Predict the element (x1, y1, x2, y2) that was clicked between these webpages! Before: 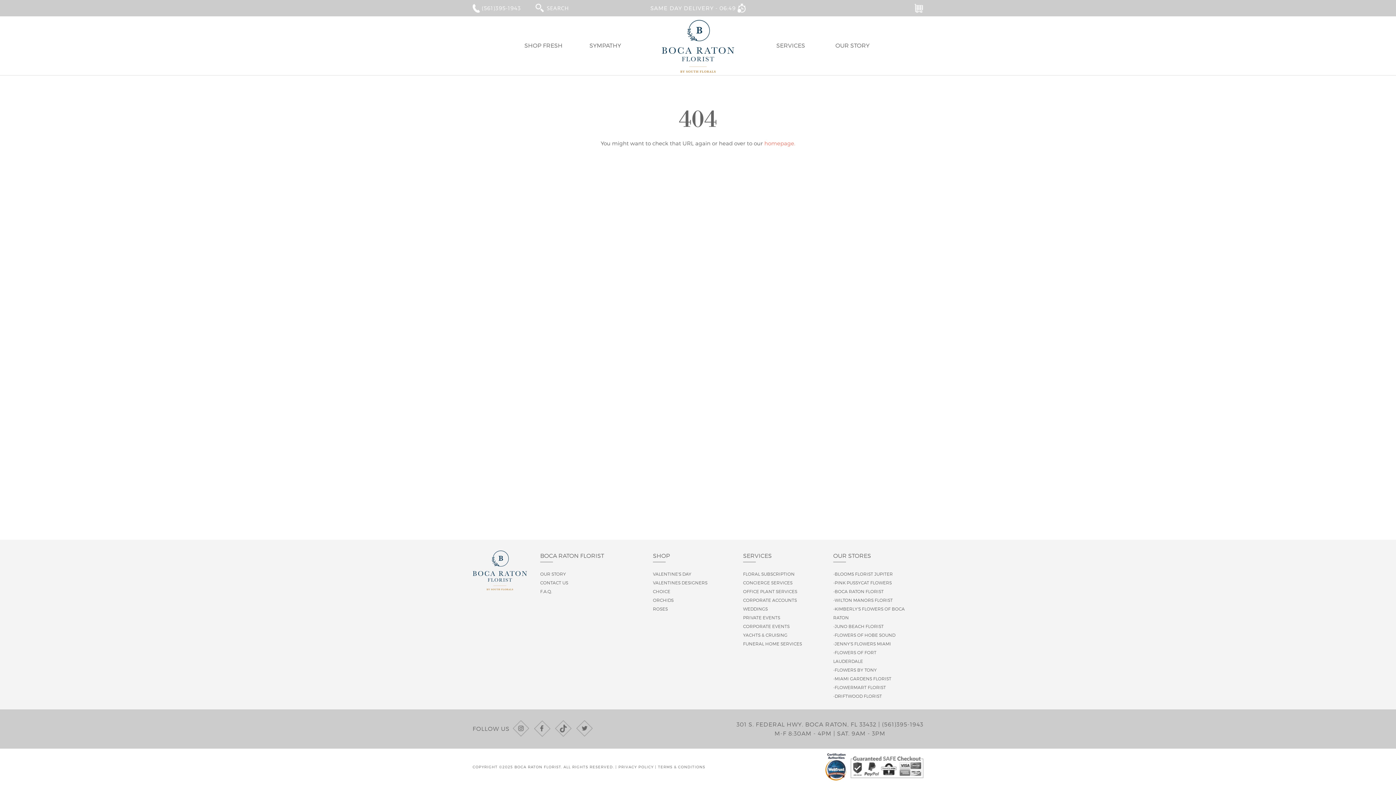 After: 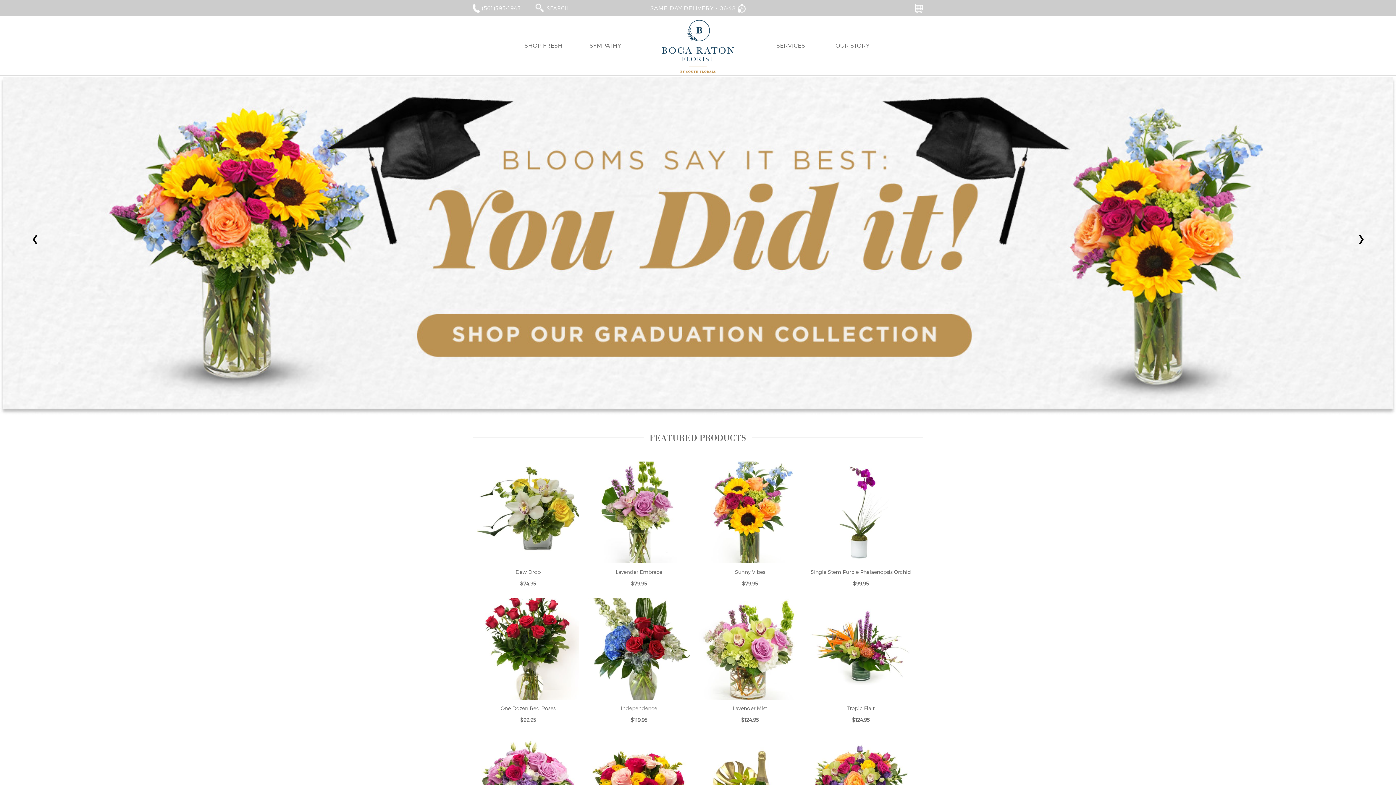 Action: bbox: (760, 41, 821, 48) label: SERVICES